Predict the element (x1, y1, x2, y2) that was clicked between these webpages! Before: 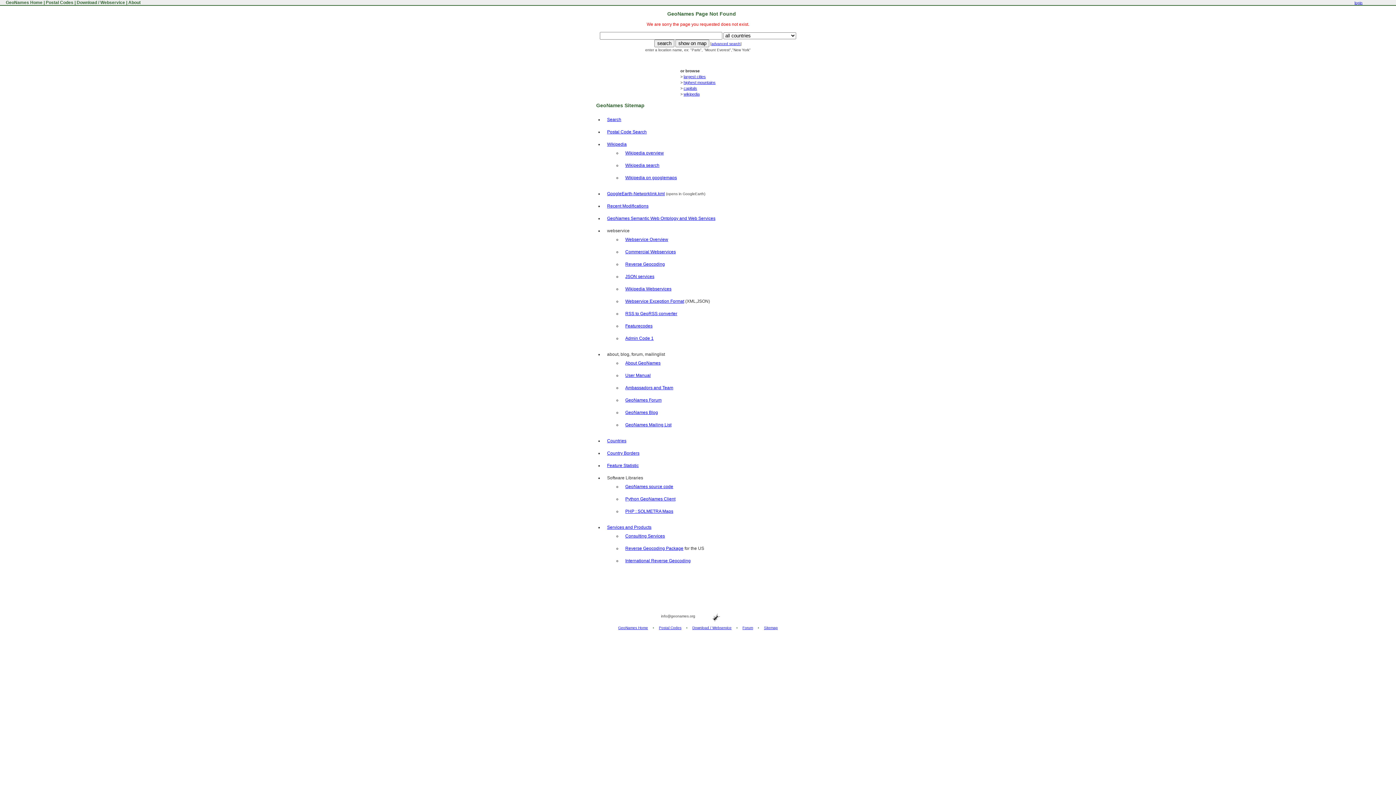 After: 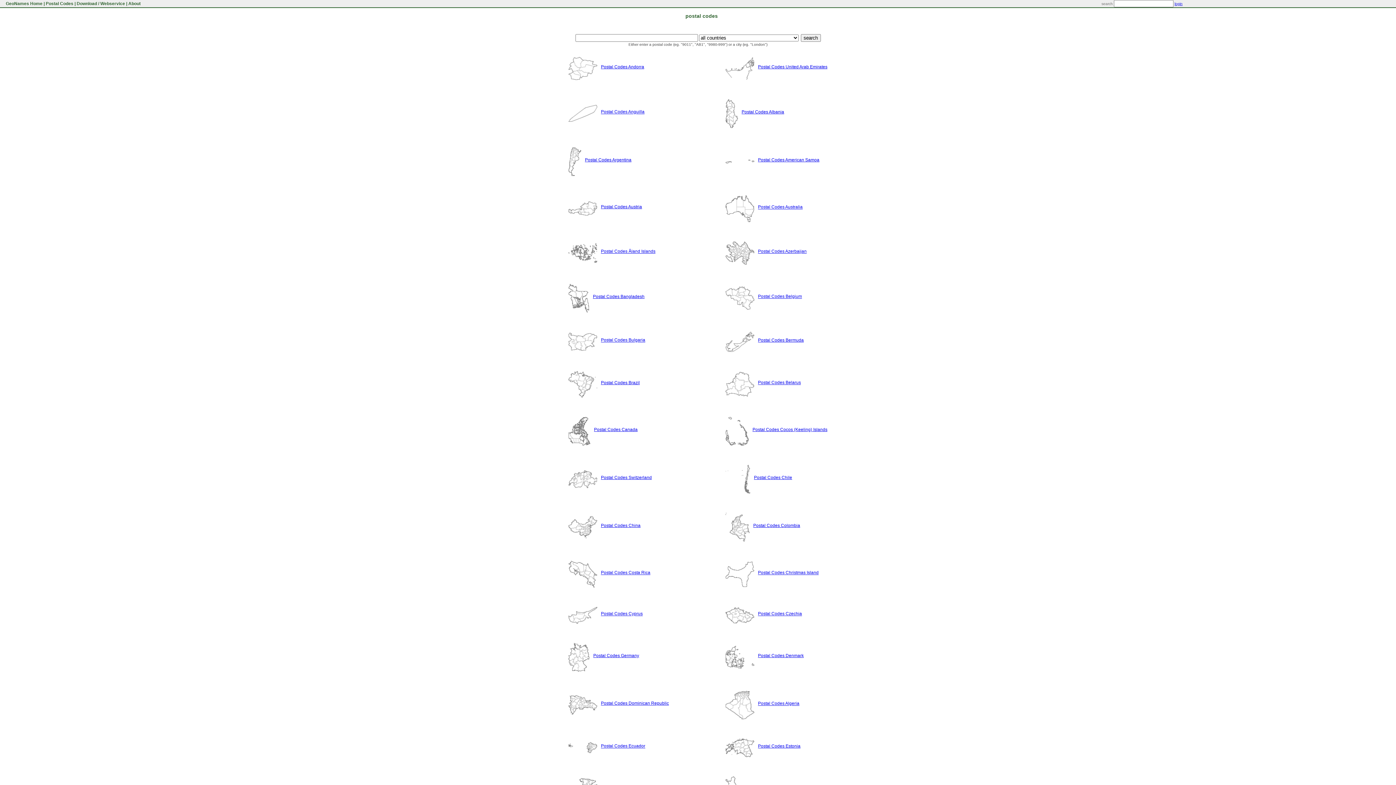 Action: bbox: (659, 626, 681, 630) label: Postal Codes